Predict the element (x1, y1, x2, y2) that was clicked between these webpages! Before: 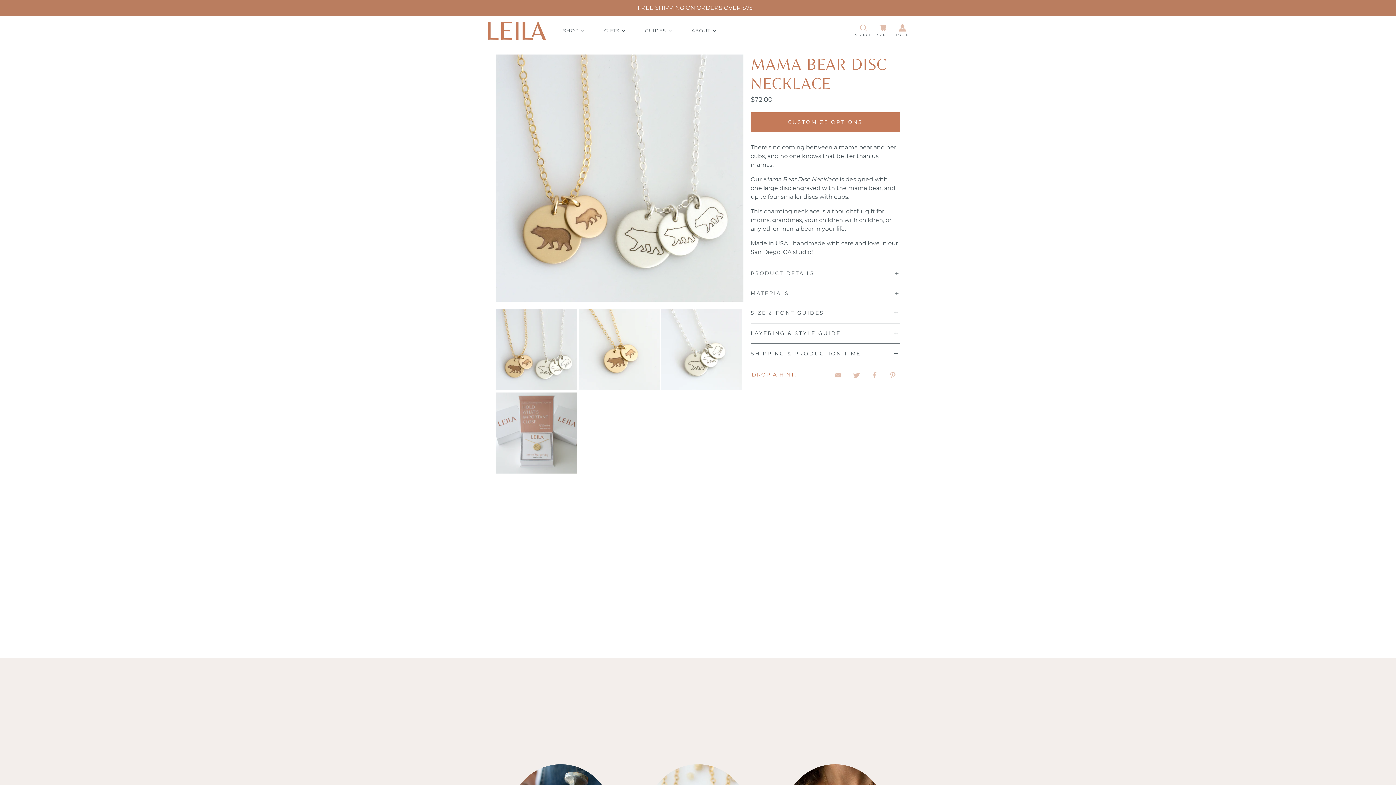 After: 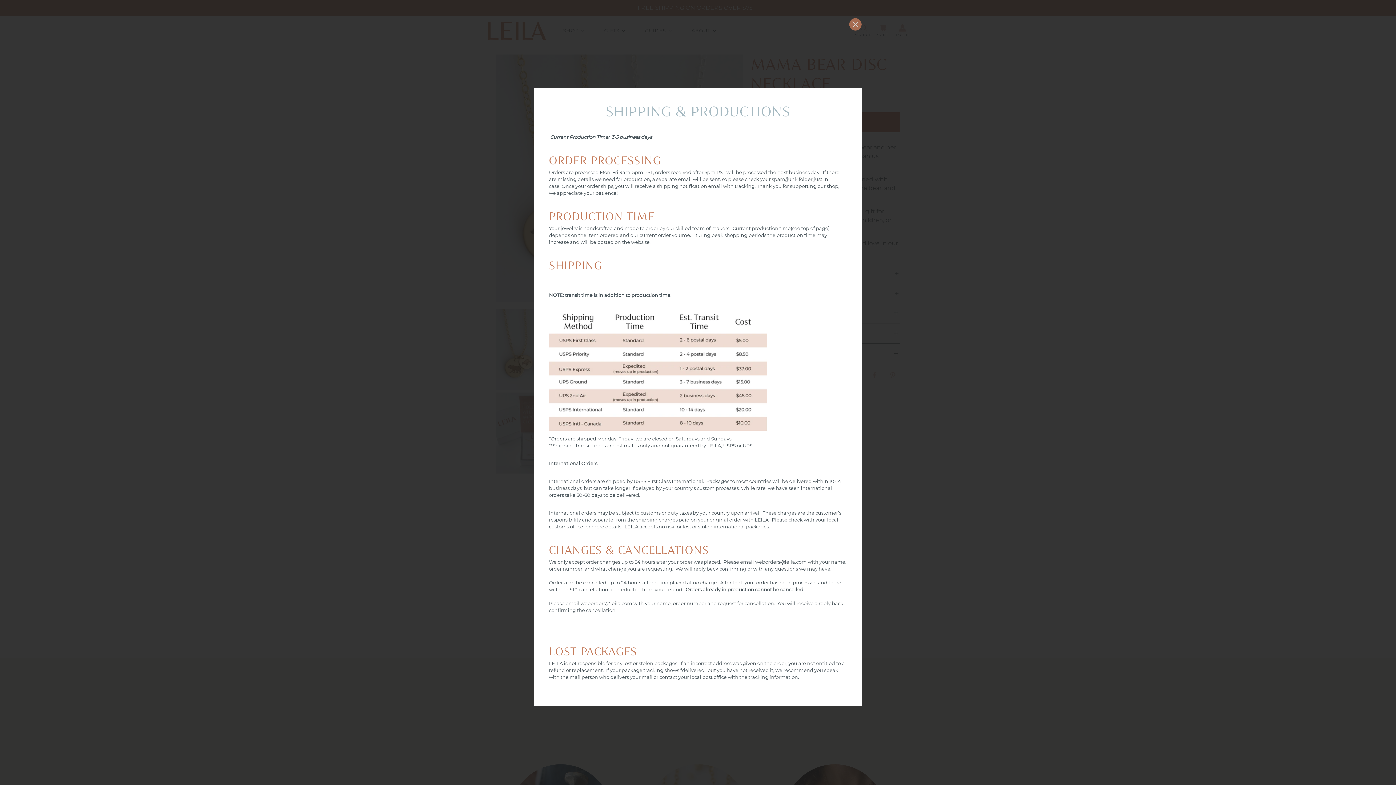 Action: label: SHIPPING & PRODUCTION TIME bbox: (750, 343, 900, 364)